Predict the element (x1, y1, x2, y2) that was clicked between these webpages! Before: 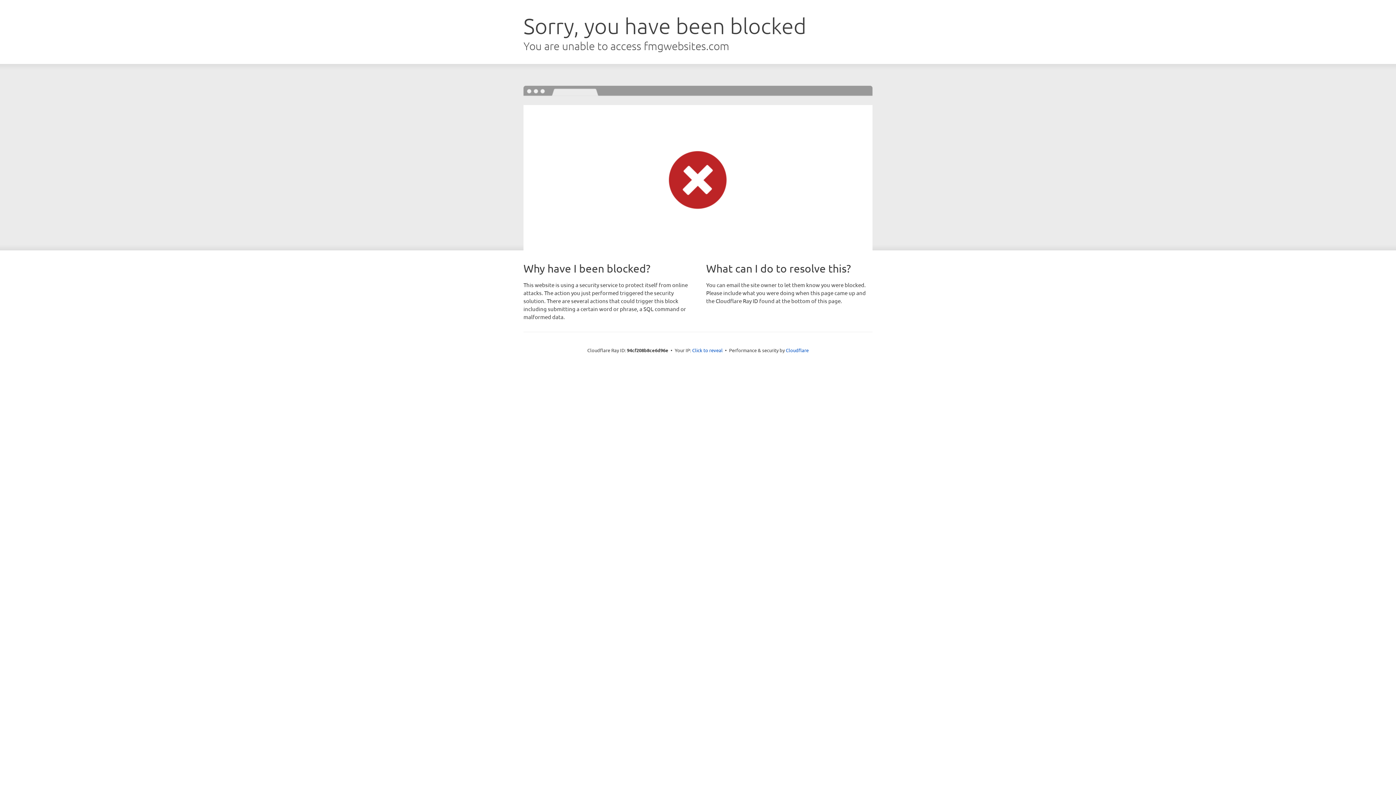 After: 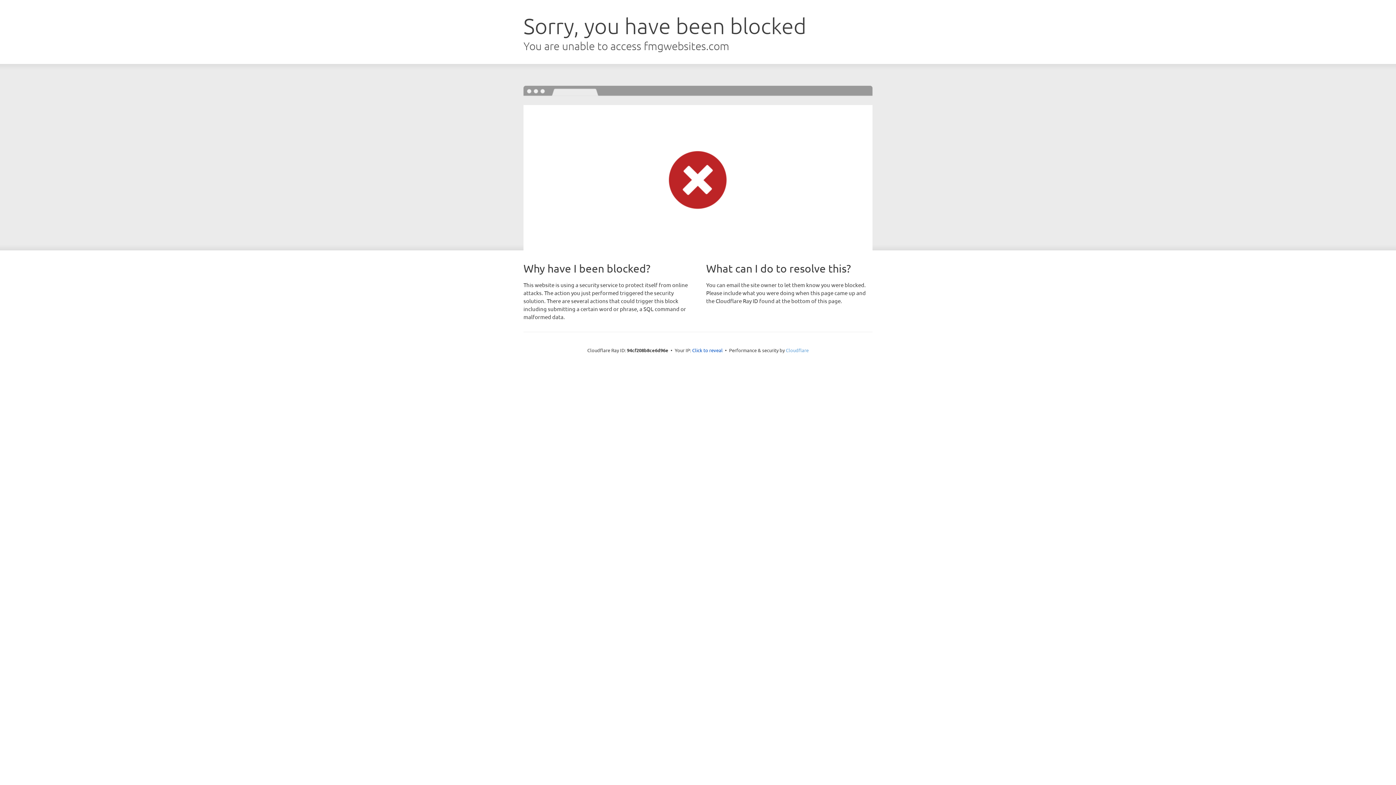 Action: bbox: (786, 347, 808, 353) label: Cloudflare